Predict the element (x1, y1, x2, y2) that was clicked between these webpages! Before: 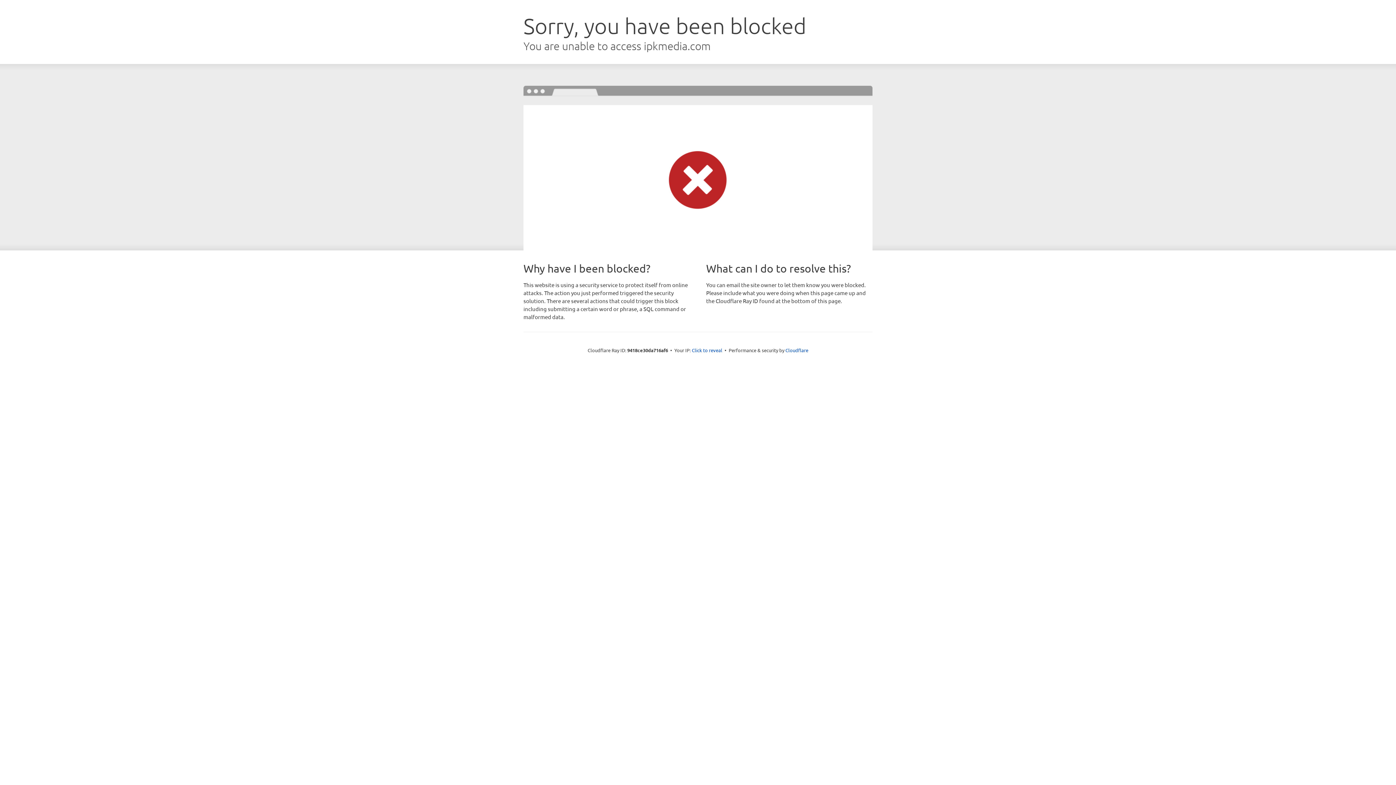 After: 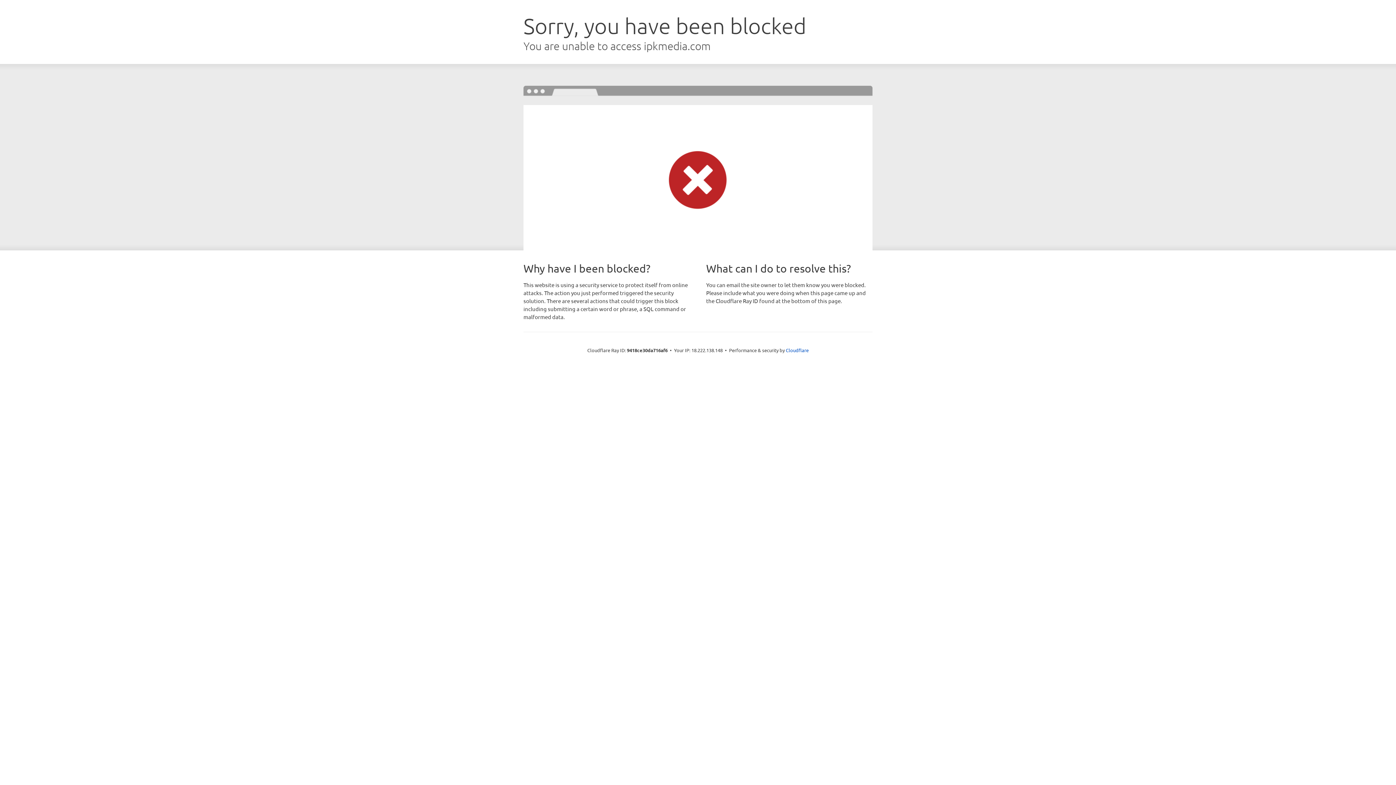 Action: bbox: (692, 346, 722, 353) label: Click to reveal